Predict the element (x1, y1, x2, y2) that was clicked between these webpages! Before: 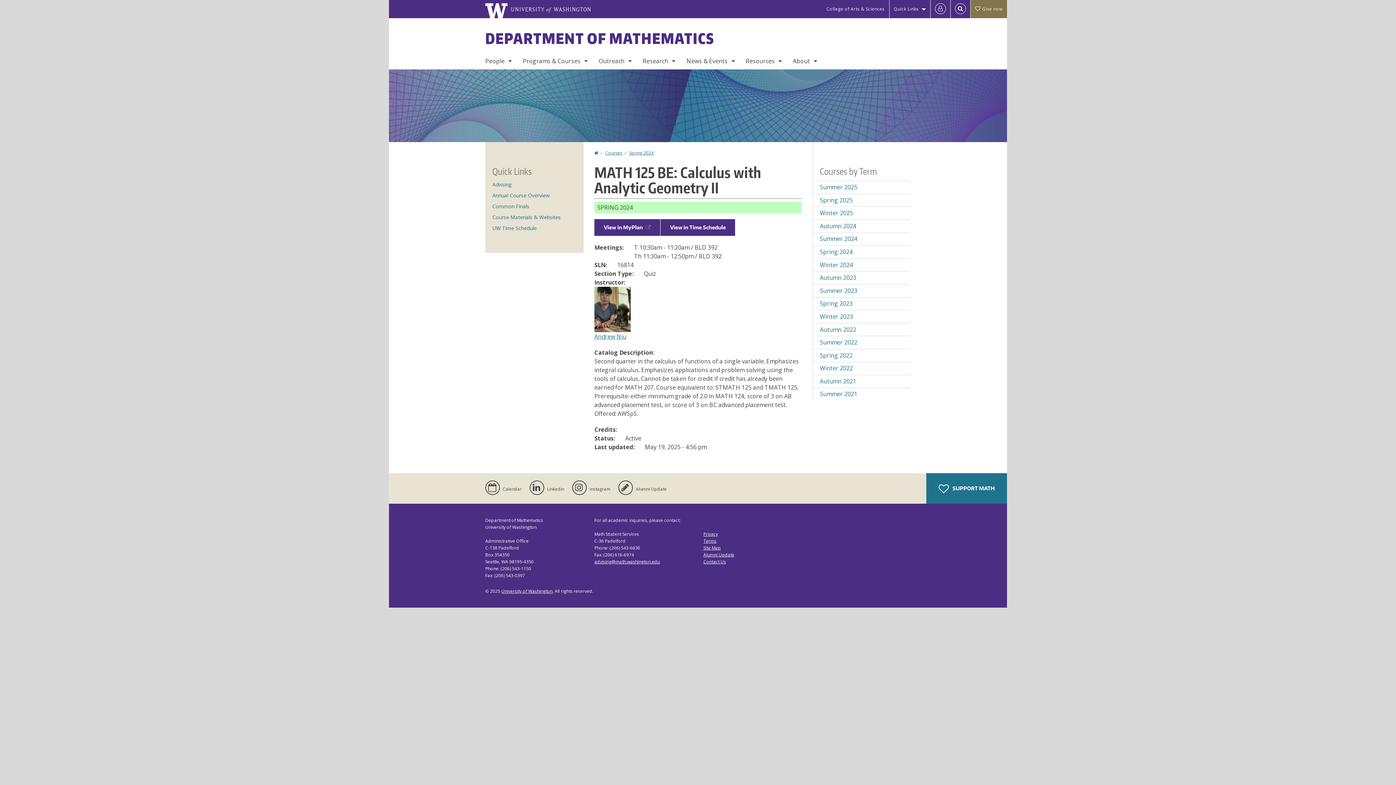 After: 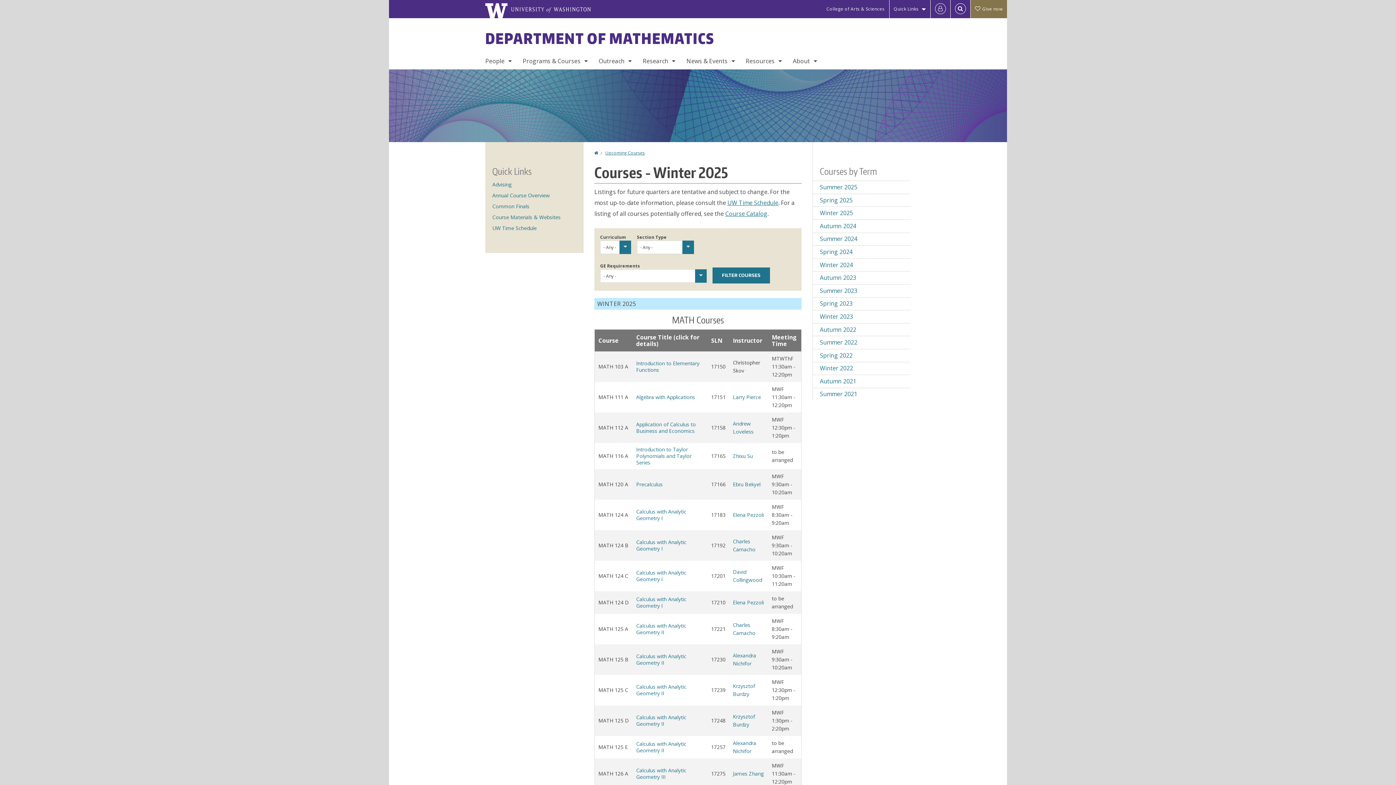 Action: bbox: (813, 207, 910, 219) label: Winter 2025